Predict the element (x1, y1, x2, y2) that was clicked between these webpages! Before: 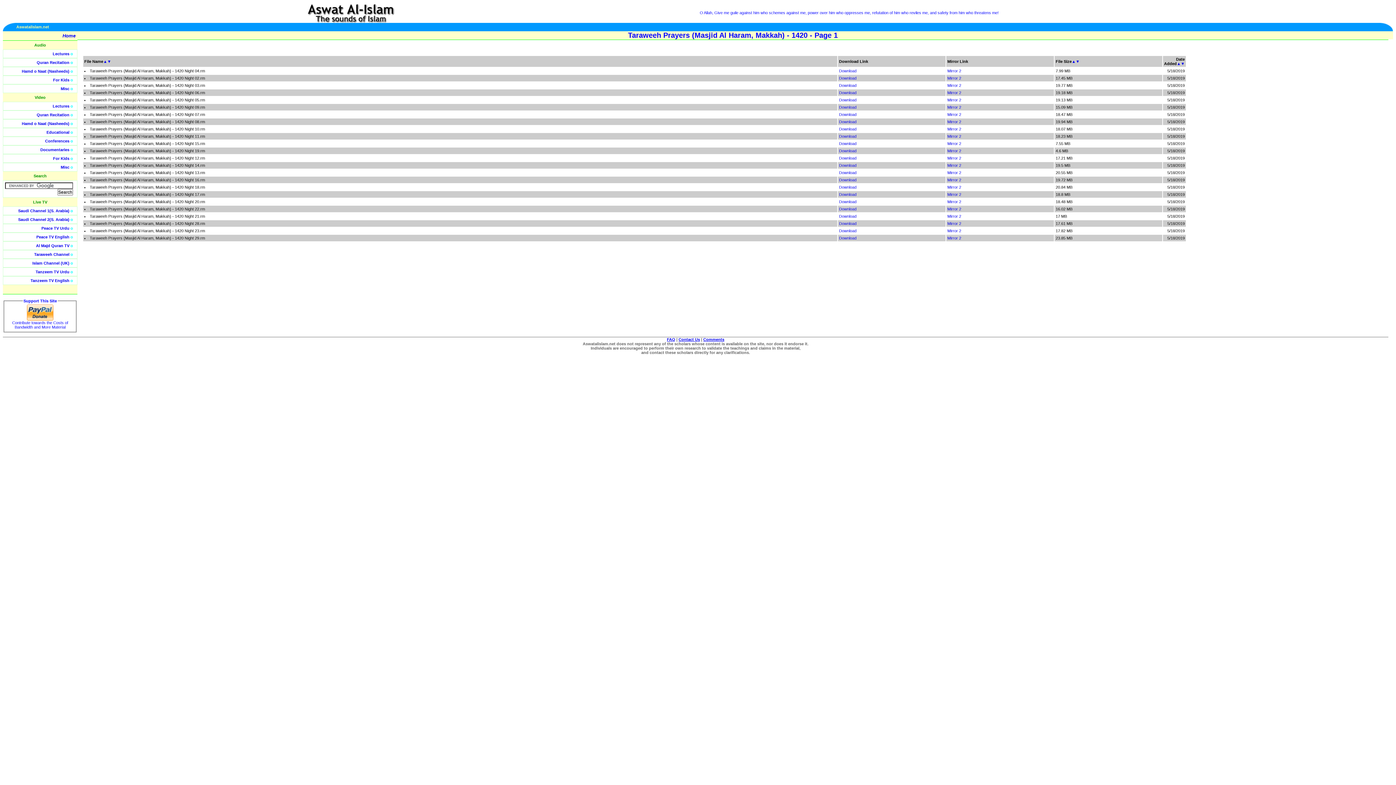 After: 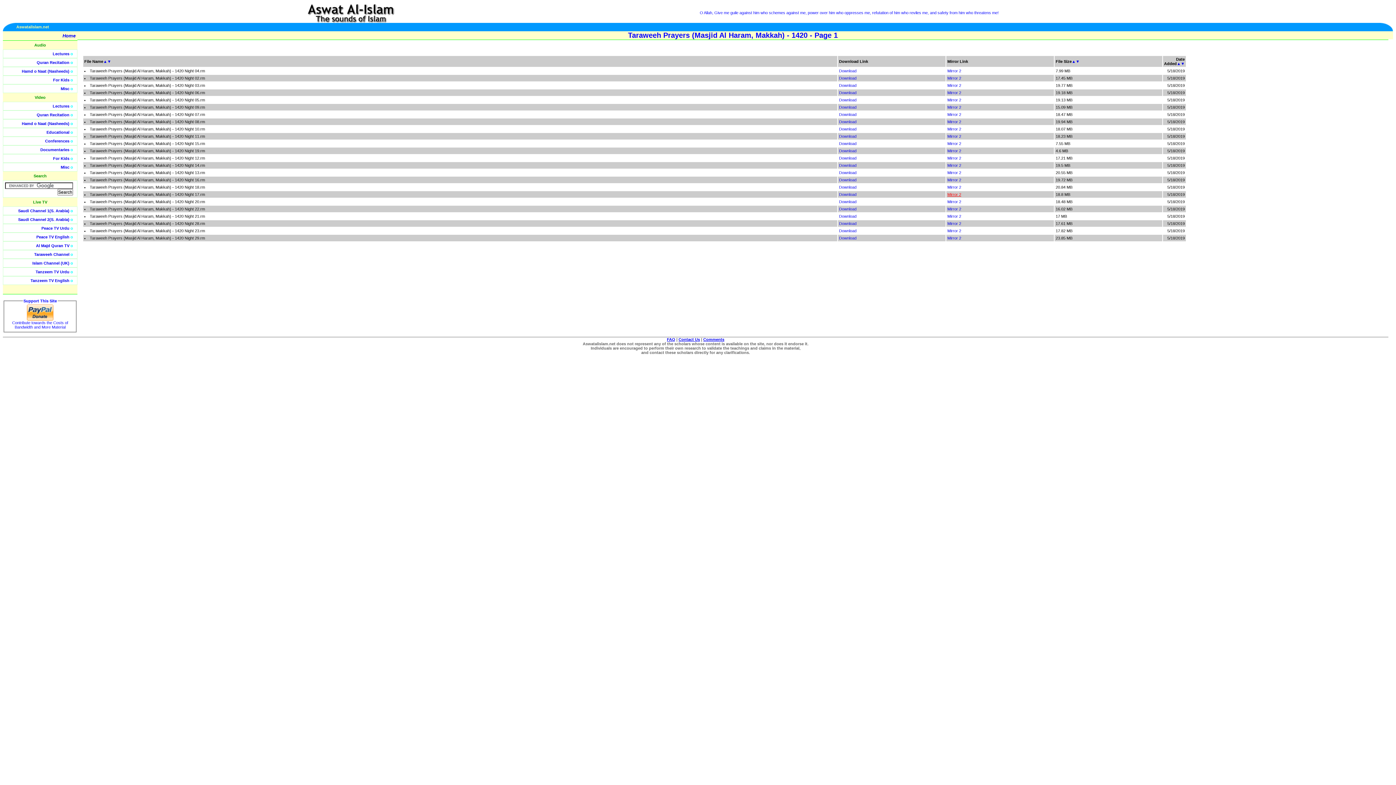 Action: label: Mirror 2 bbox: (947, 192, 961, 196)